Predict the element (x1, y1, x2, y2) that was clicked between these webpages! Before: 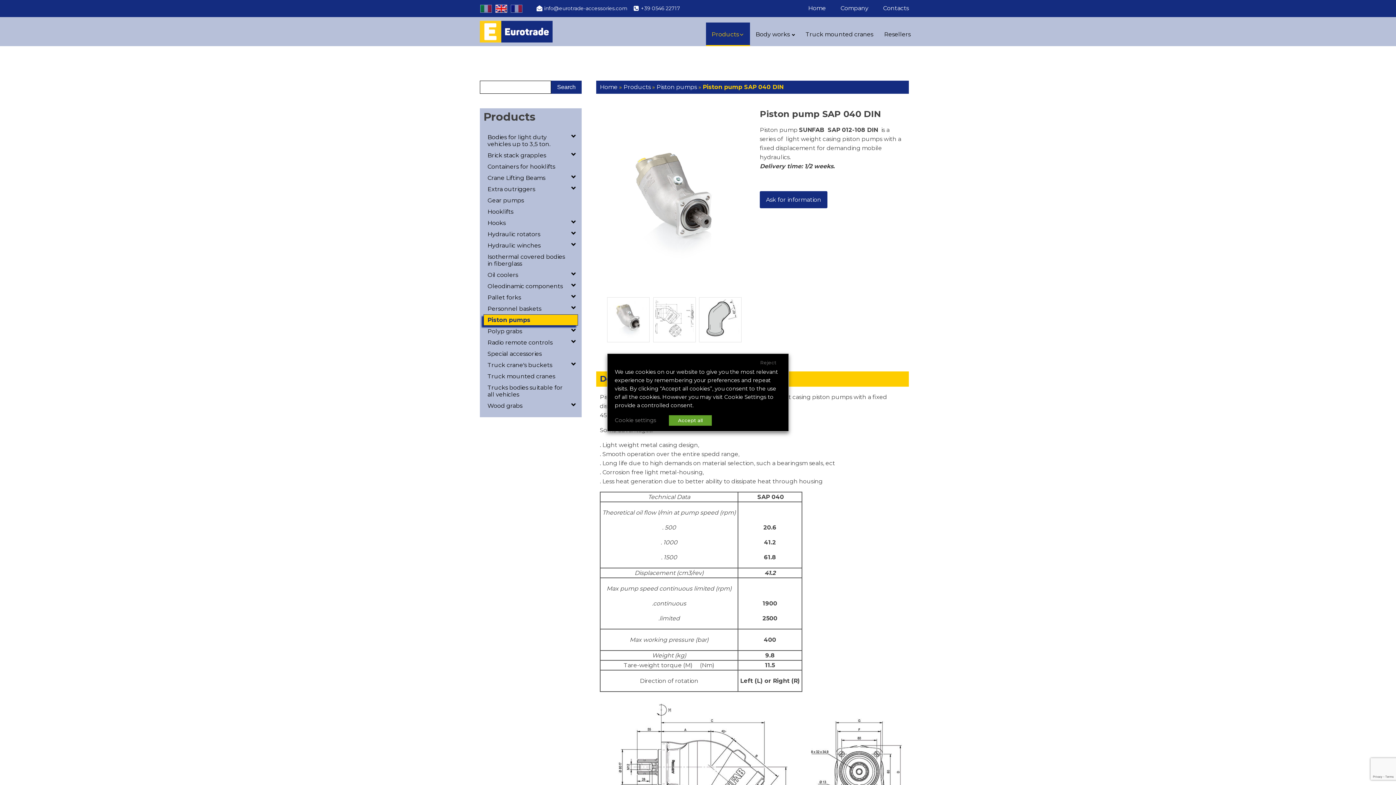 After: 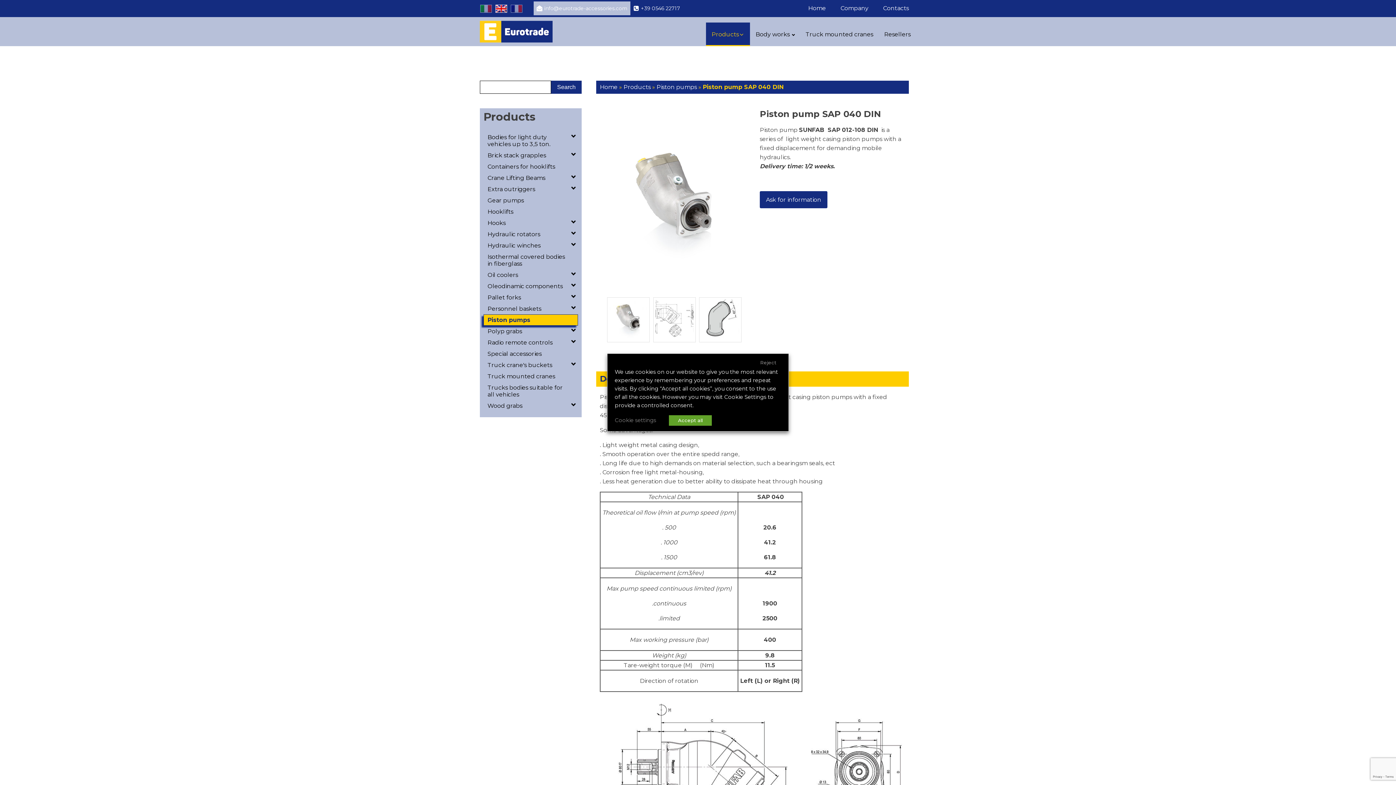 Action: label: info@eurotrade-accessories.com bbox: (533, 1, 630, 15)